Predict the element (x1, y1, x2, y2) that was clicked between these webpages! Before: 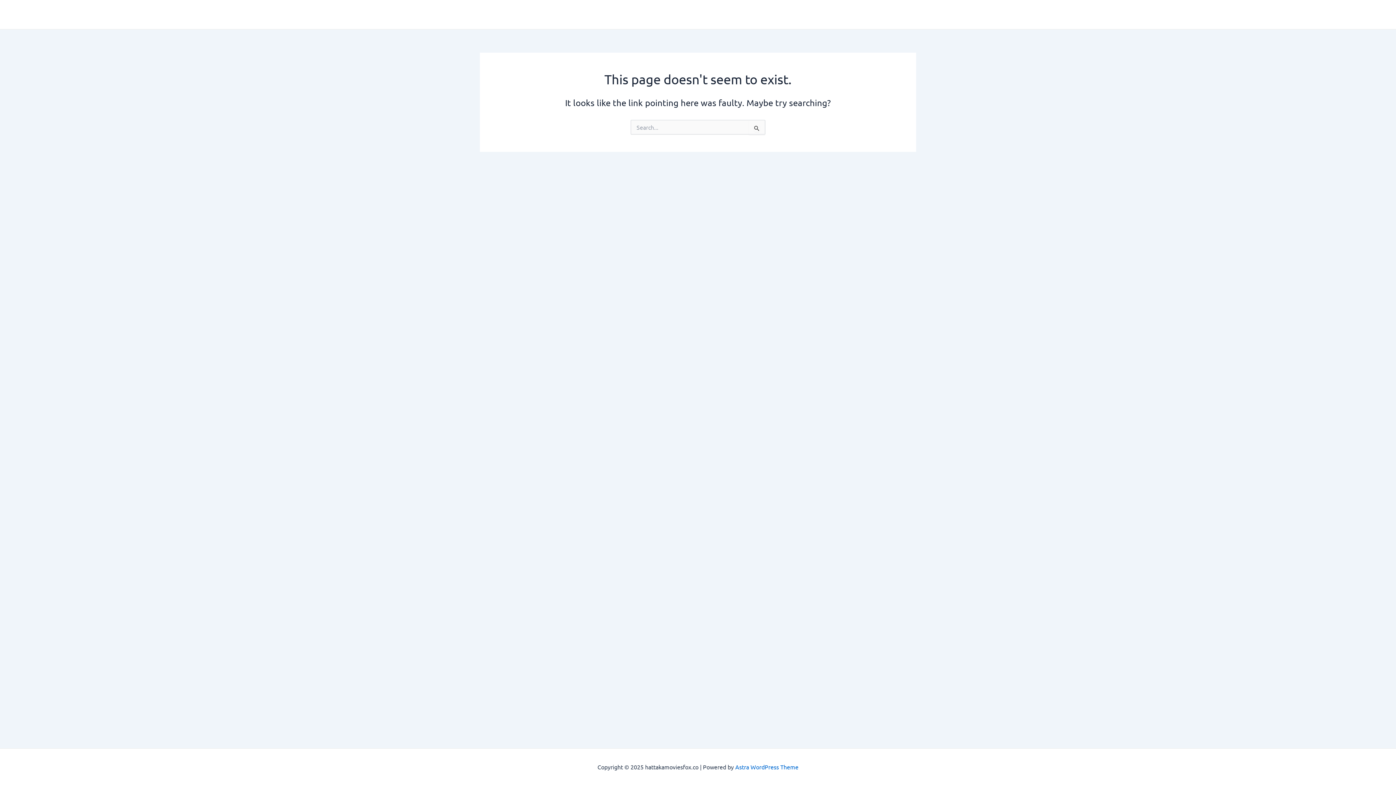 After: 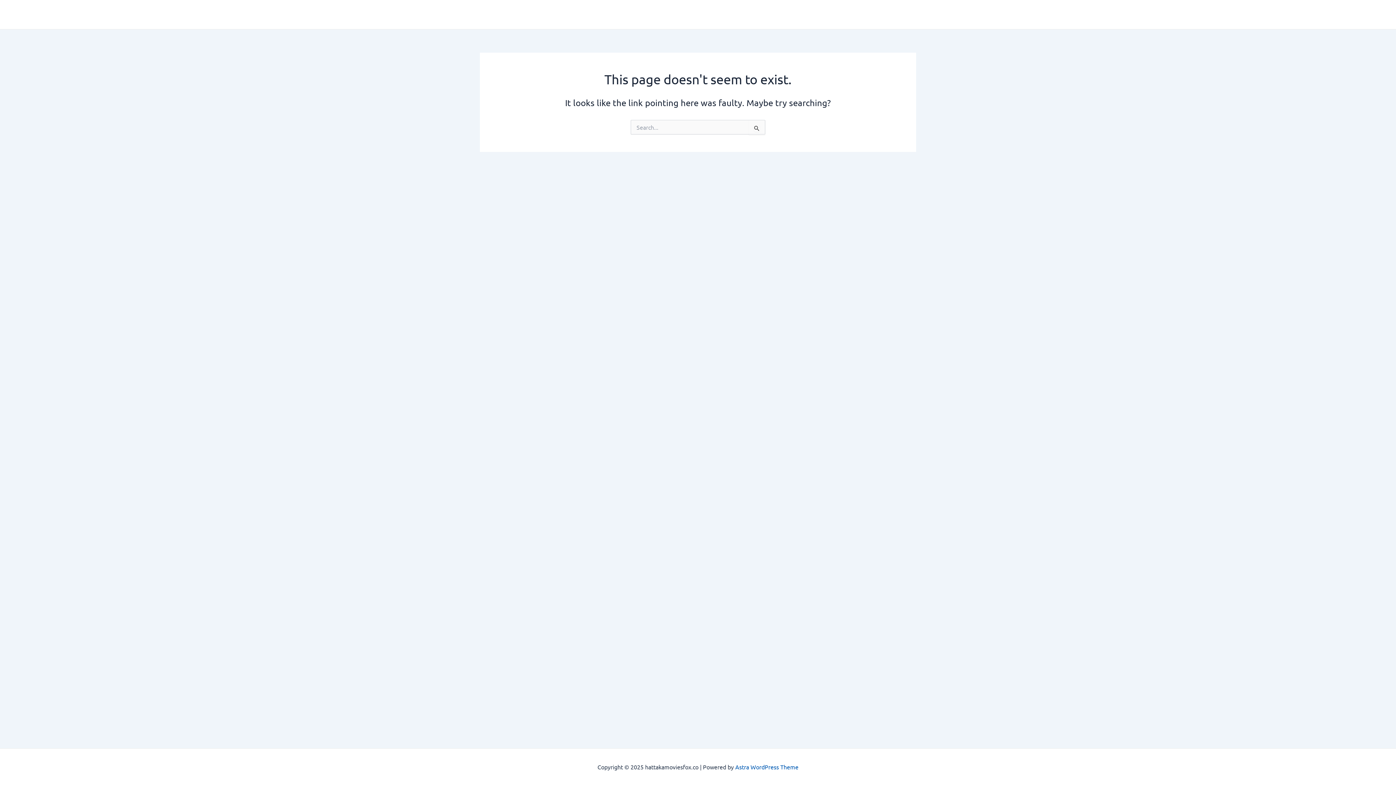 Action: bbox: (735, 763, 798, 770) label: Astra WordPress Theme